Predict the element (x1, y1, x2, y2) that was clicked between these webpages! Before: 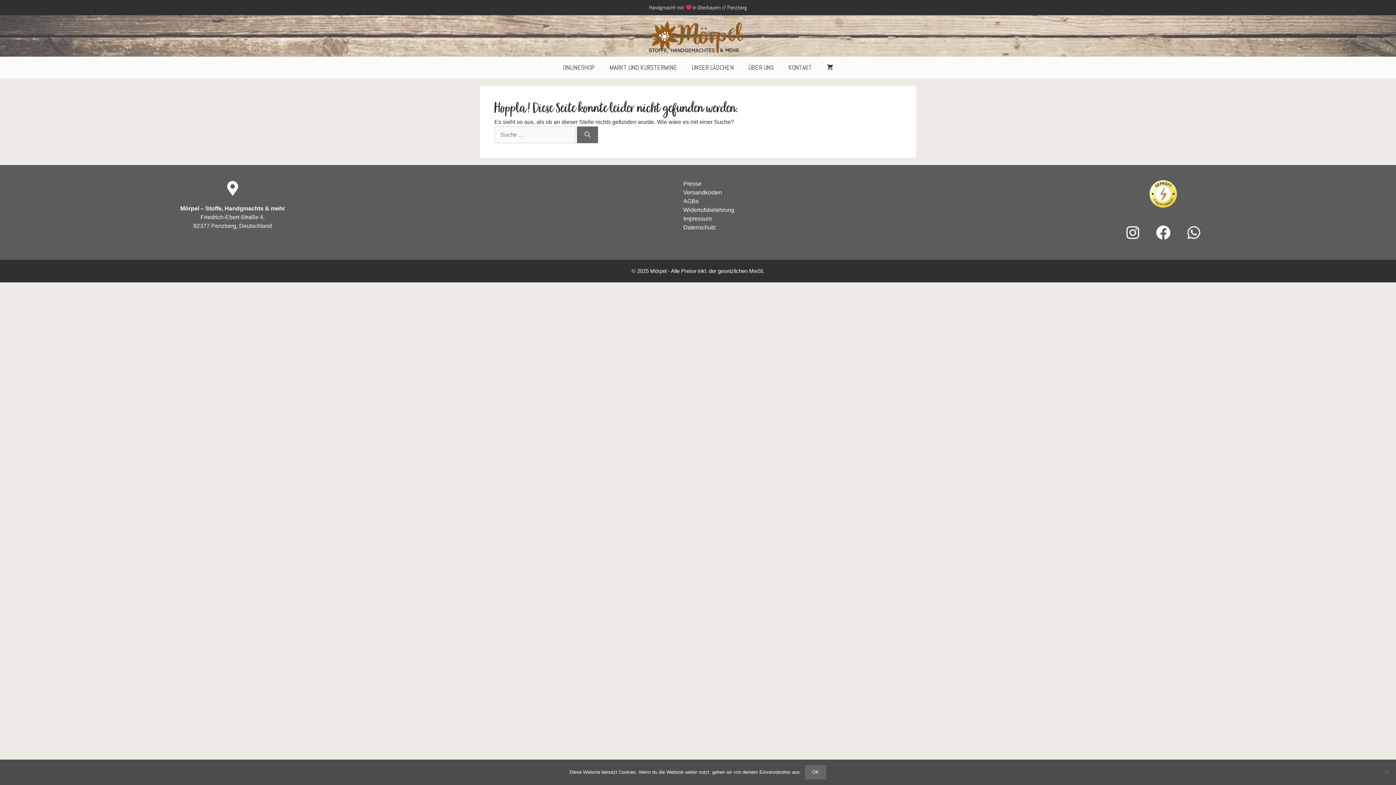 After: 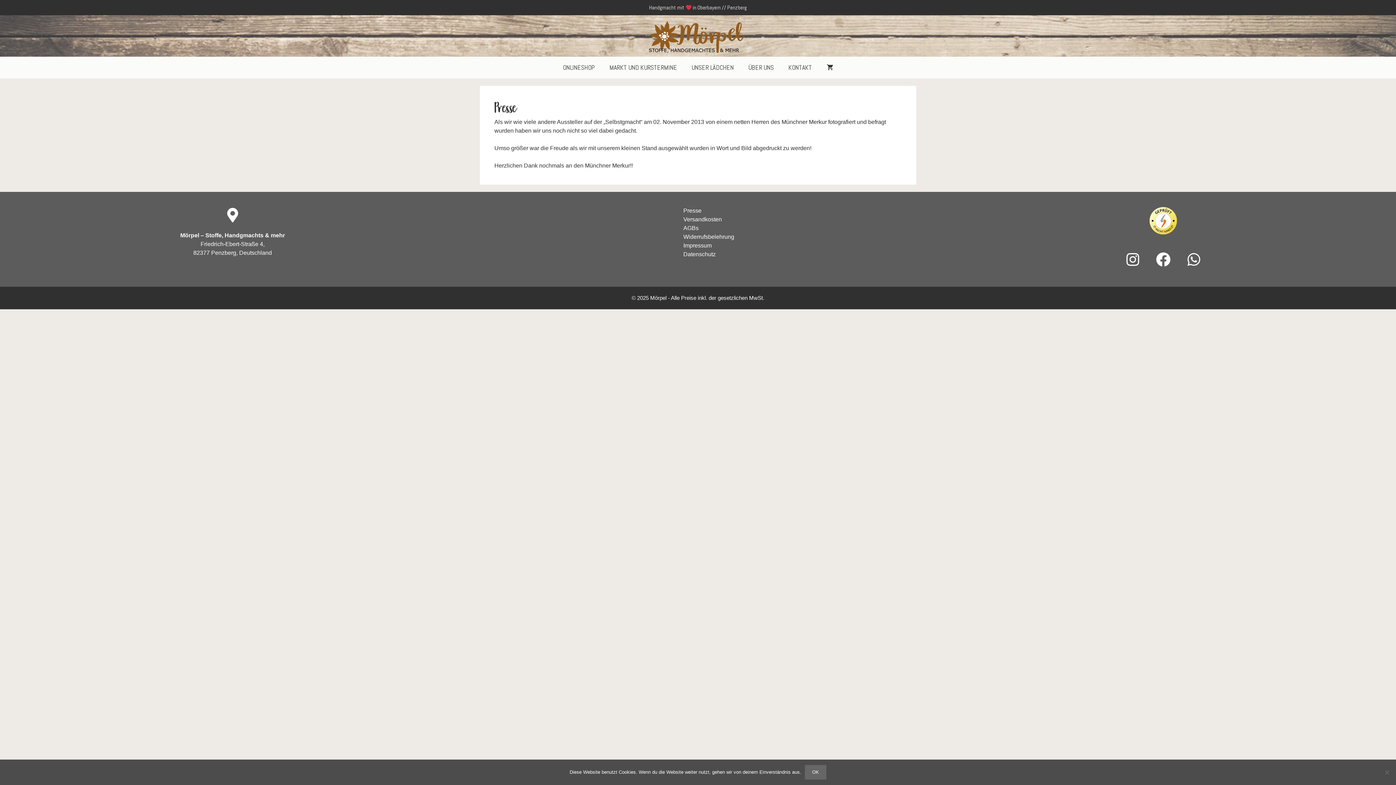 Action: label: Presse bbox: (683, 179, 701, 188)